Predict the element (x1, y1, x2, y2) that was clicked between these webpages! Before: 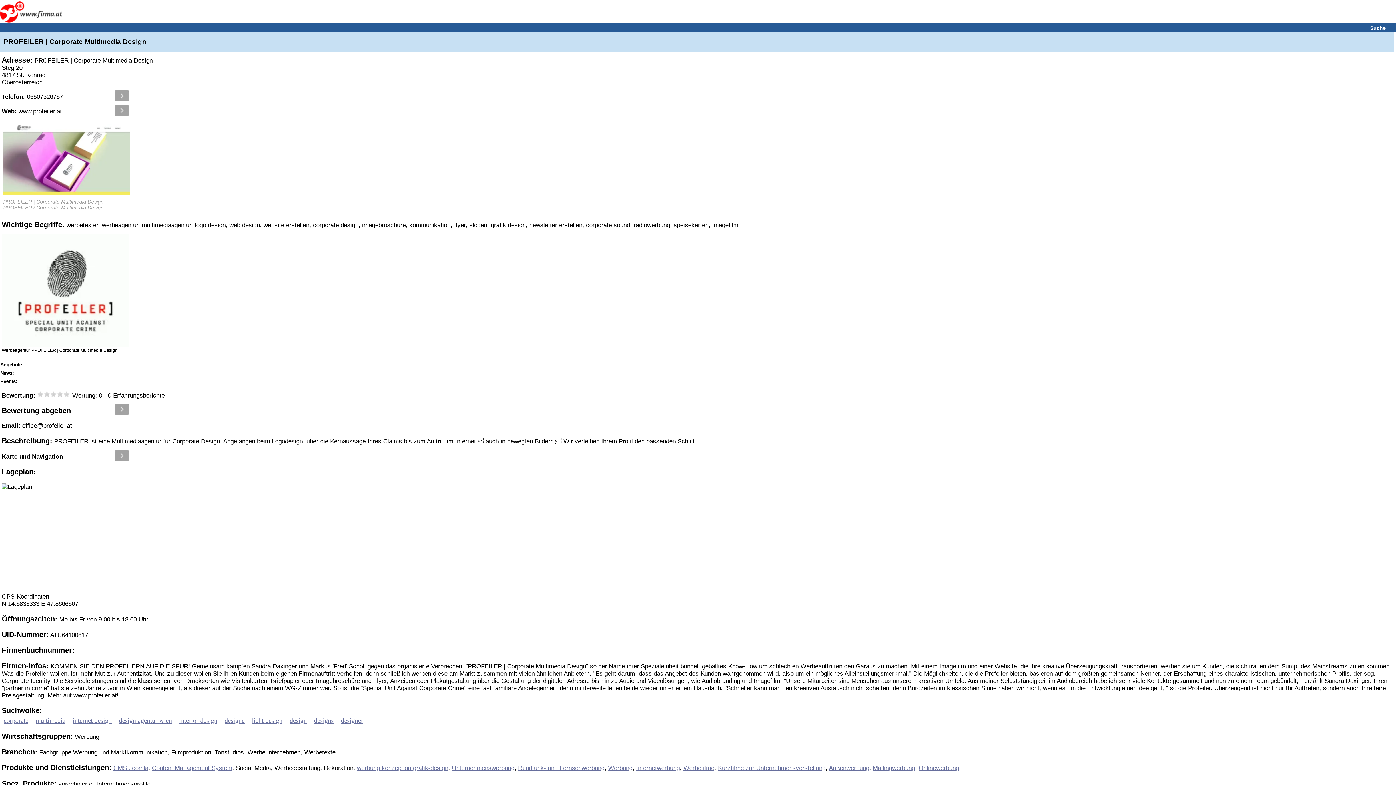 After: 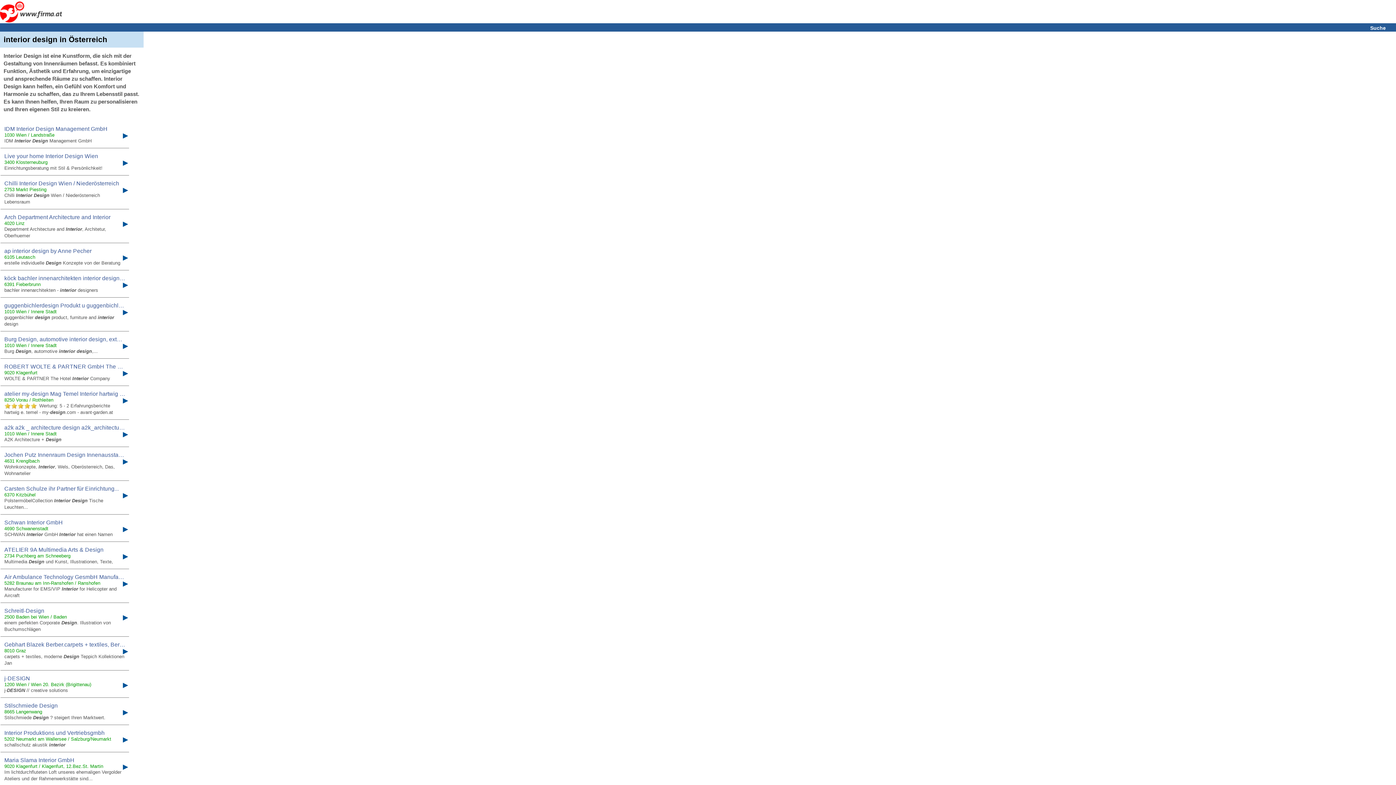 Action: label: interior design bbox: (179, 717, 217, 724)